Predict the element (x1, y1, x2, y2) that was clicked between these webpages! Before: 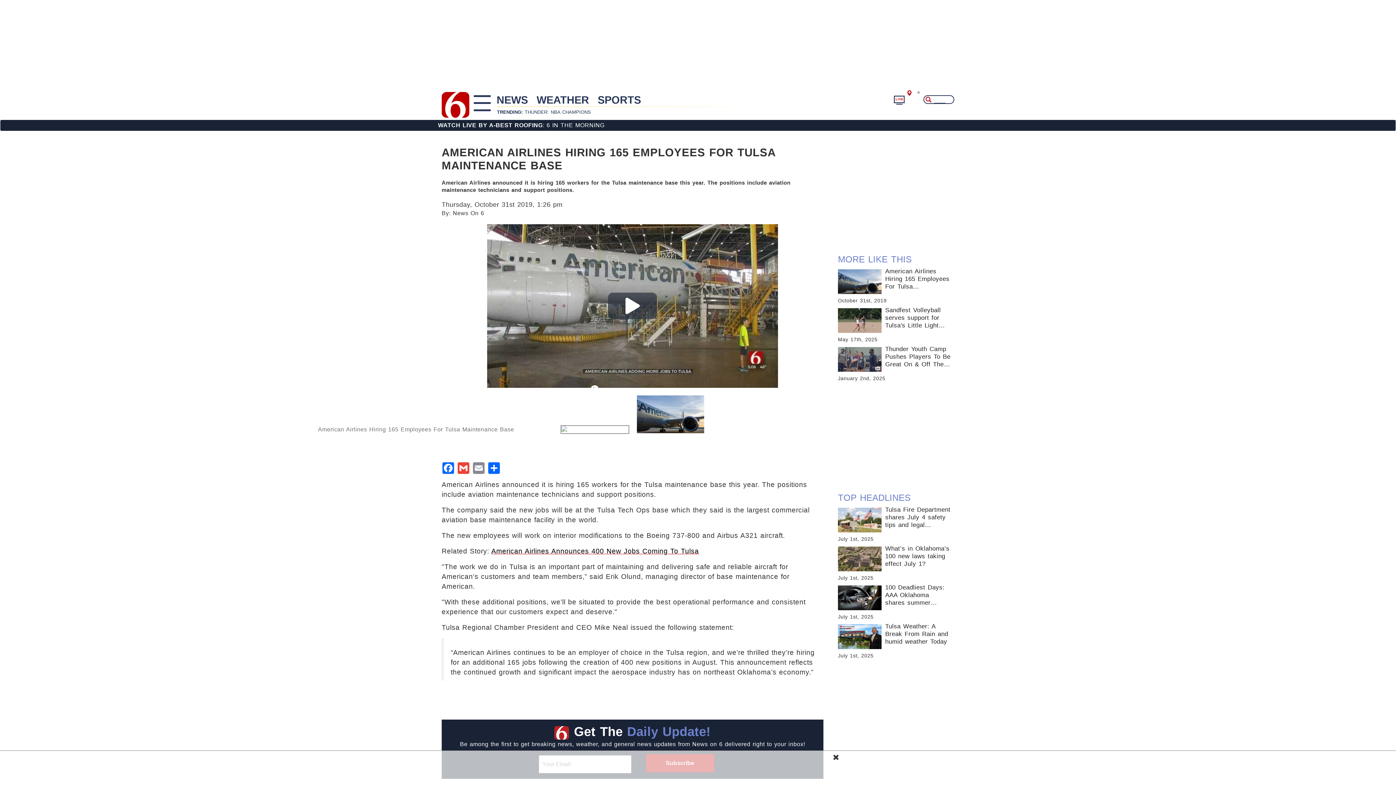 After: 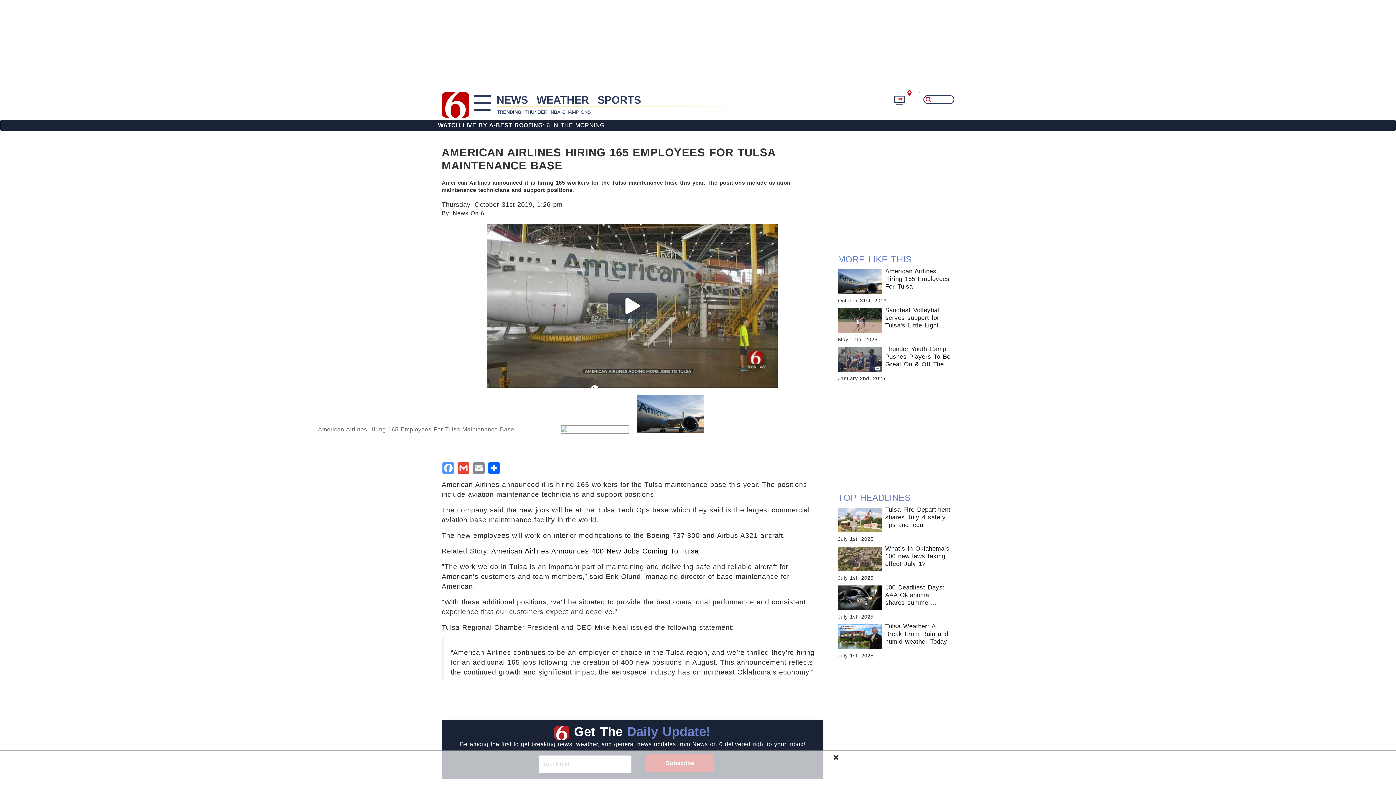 Action: bbox: (441, 462, 454, 474) label: Facebook